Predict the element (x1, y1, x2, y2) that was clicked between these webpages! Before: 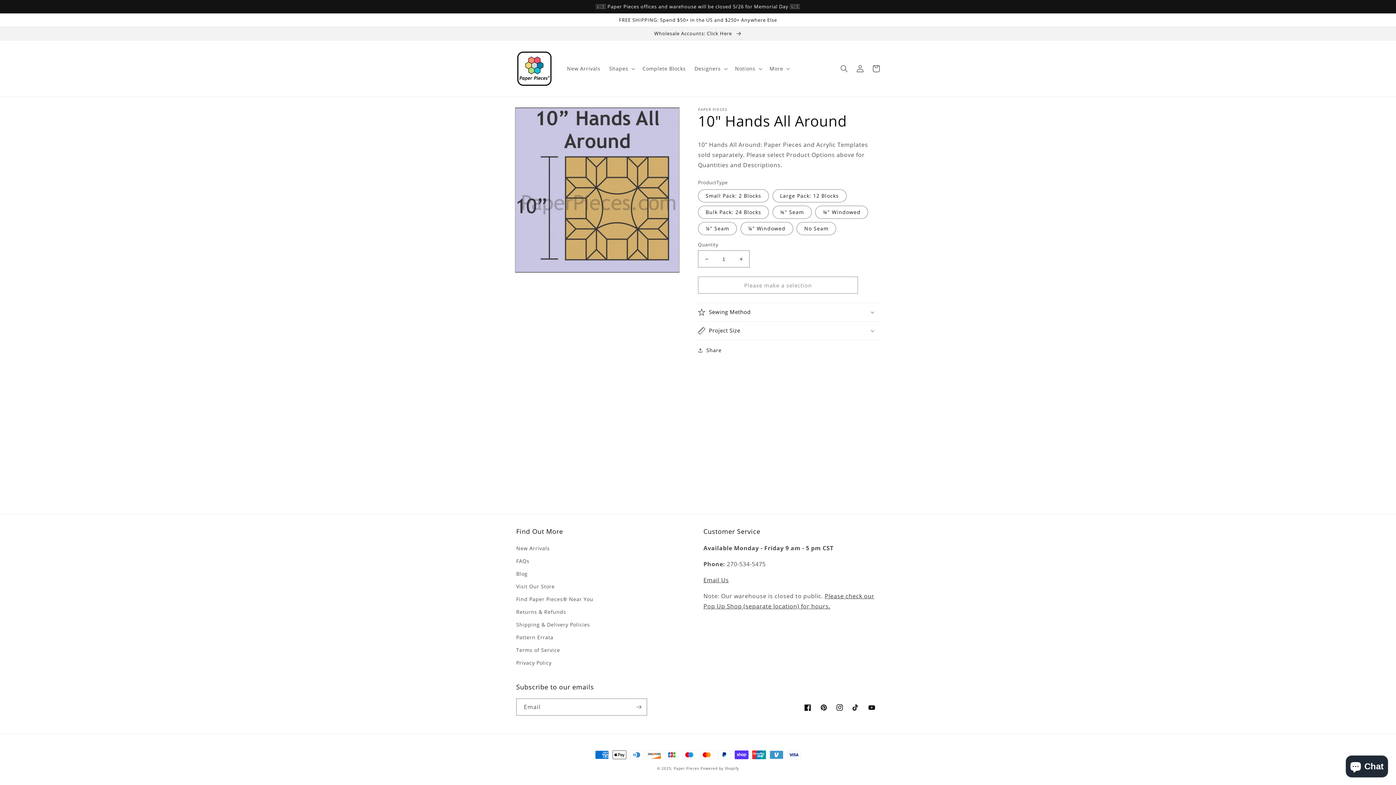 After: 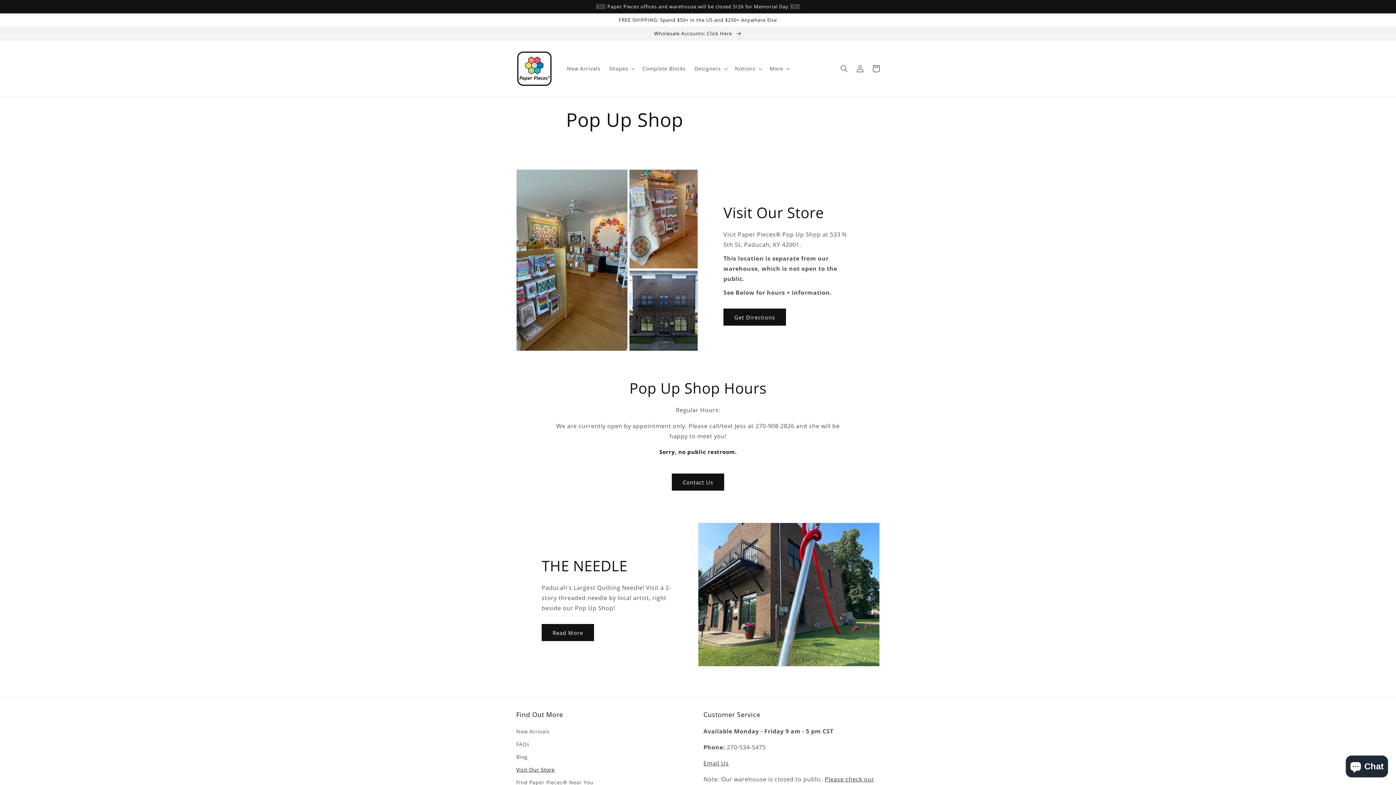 Action: label: Visit Our Store bbox: (516, 580, 554, 593)